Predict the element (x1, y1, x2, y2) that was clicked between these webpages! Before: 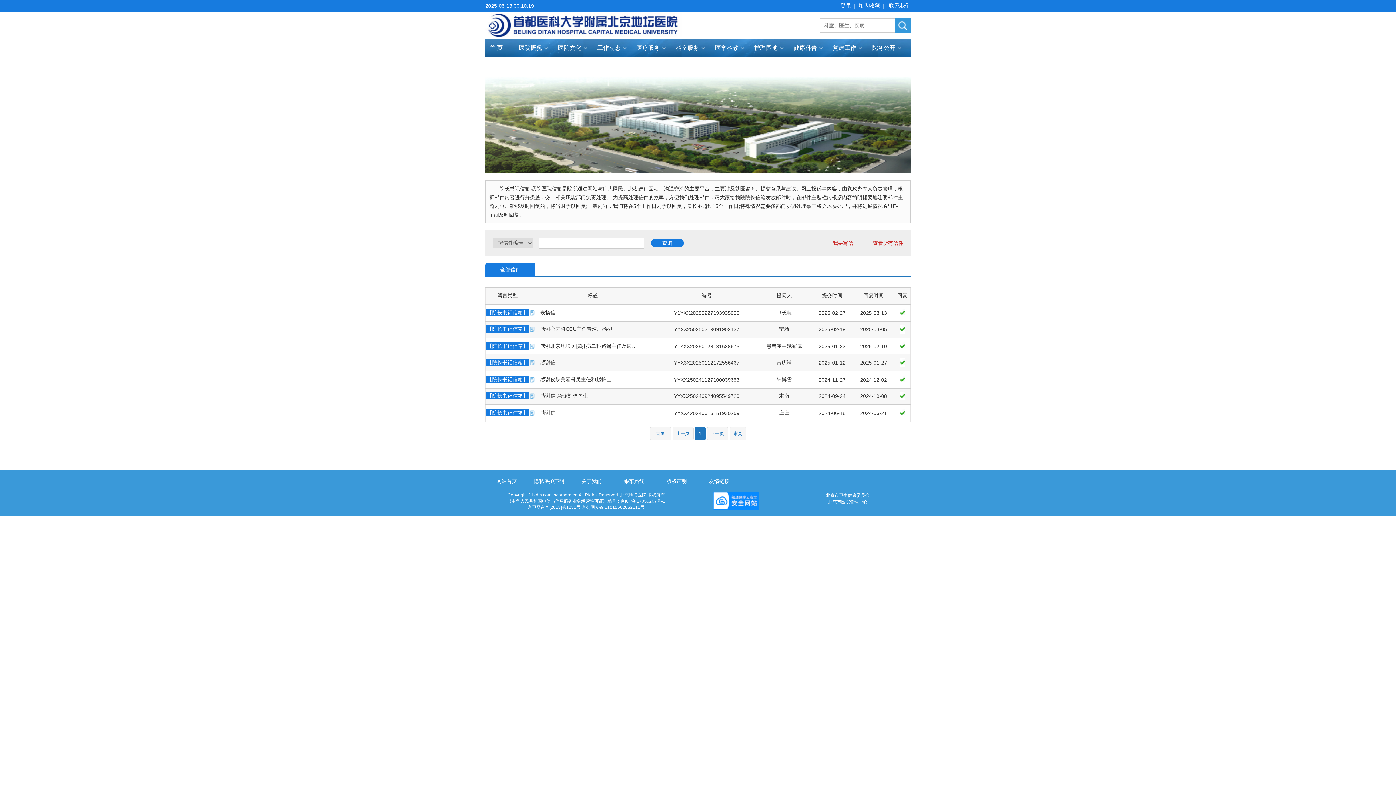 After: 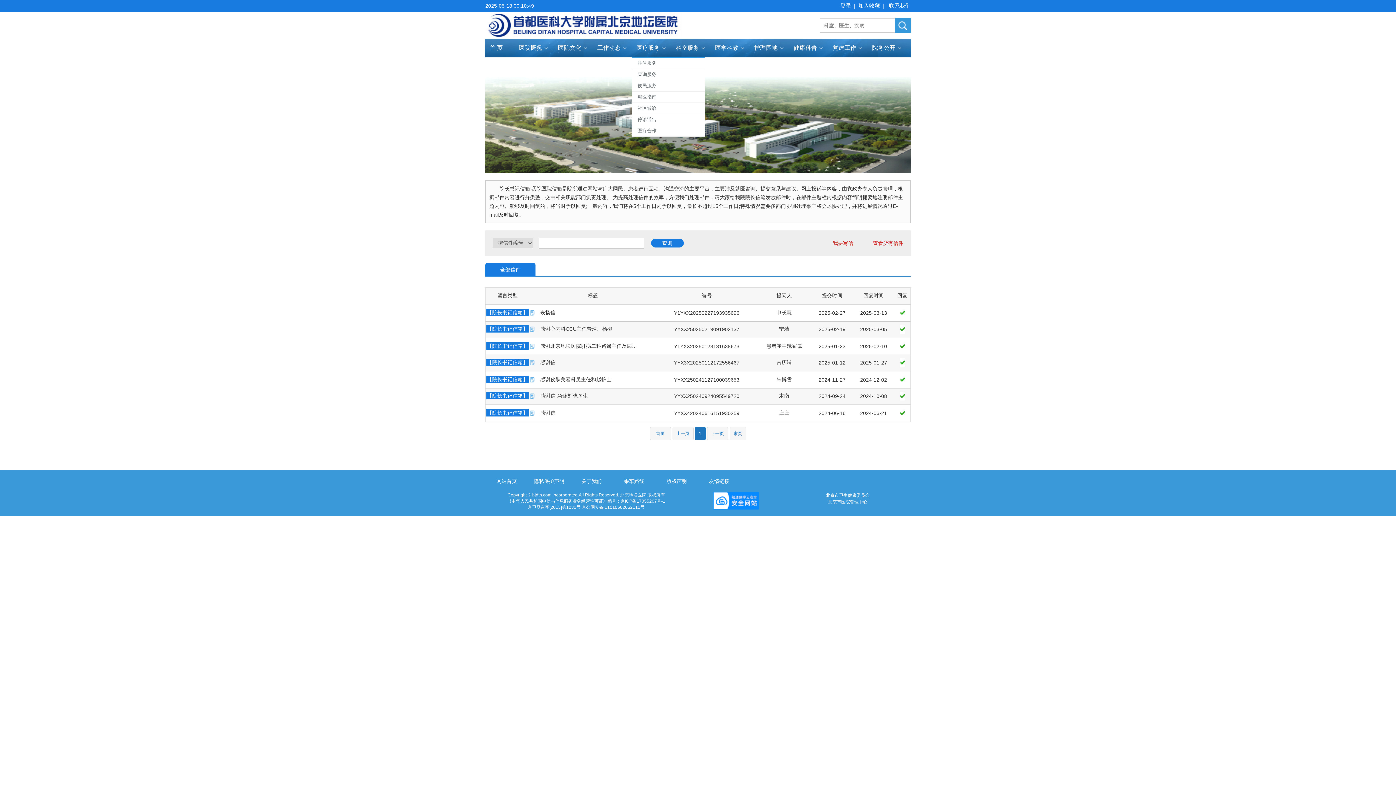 Action: bbox: (632, 39, 671, 57) label: 医疗服务